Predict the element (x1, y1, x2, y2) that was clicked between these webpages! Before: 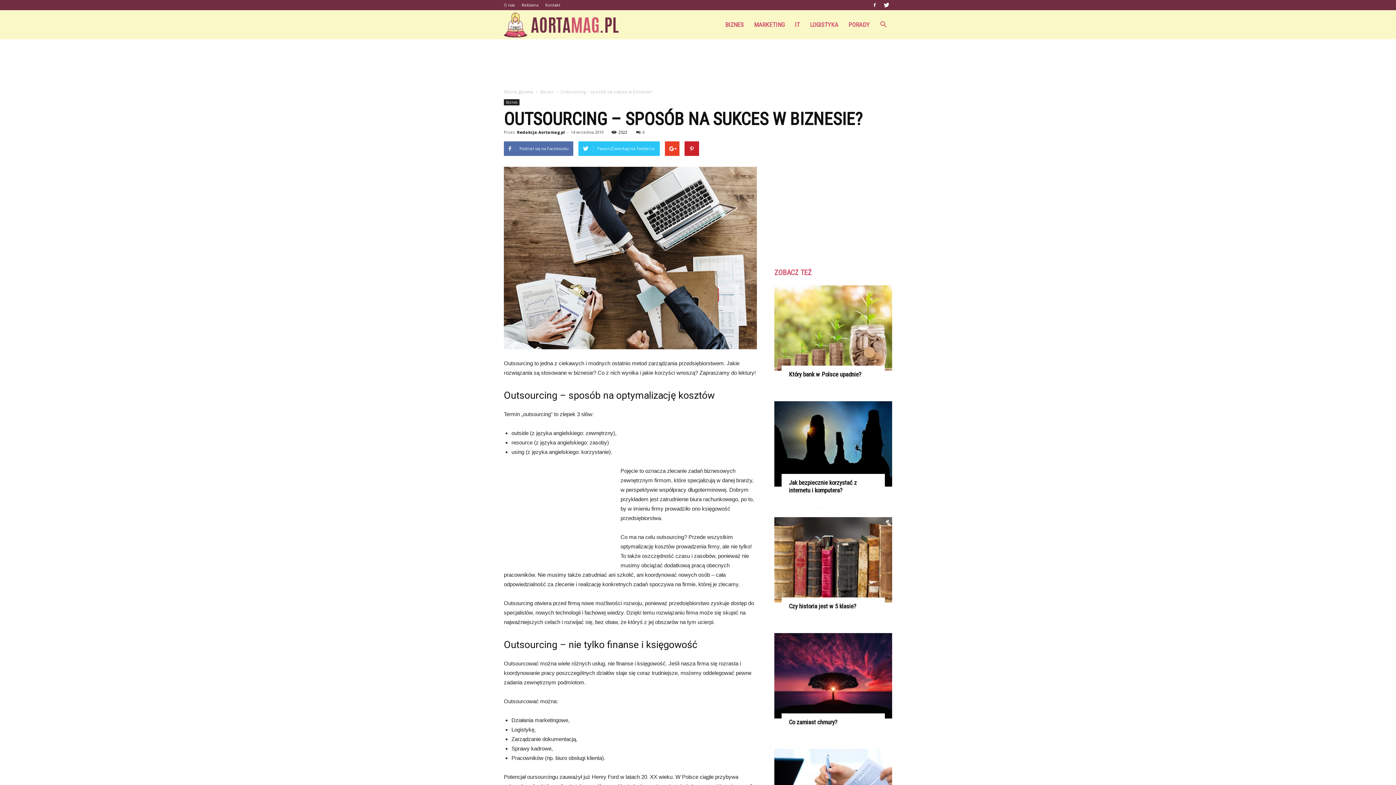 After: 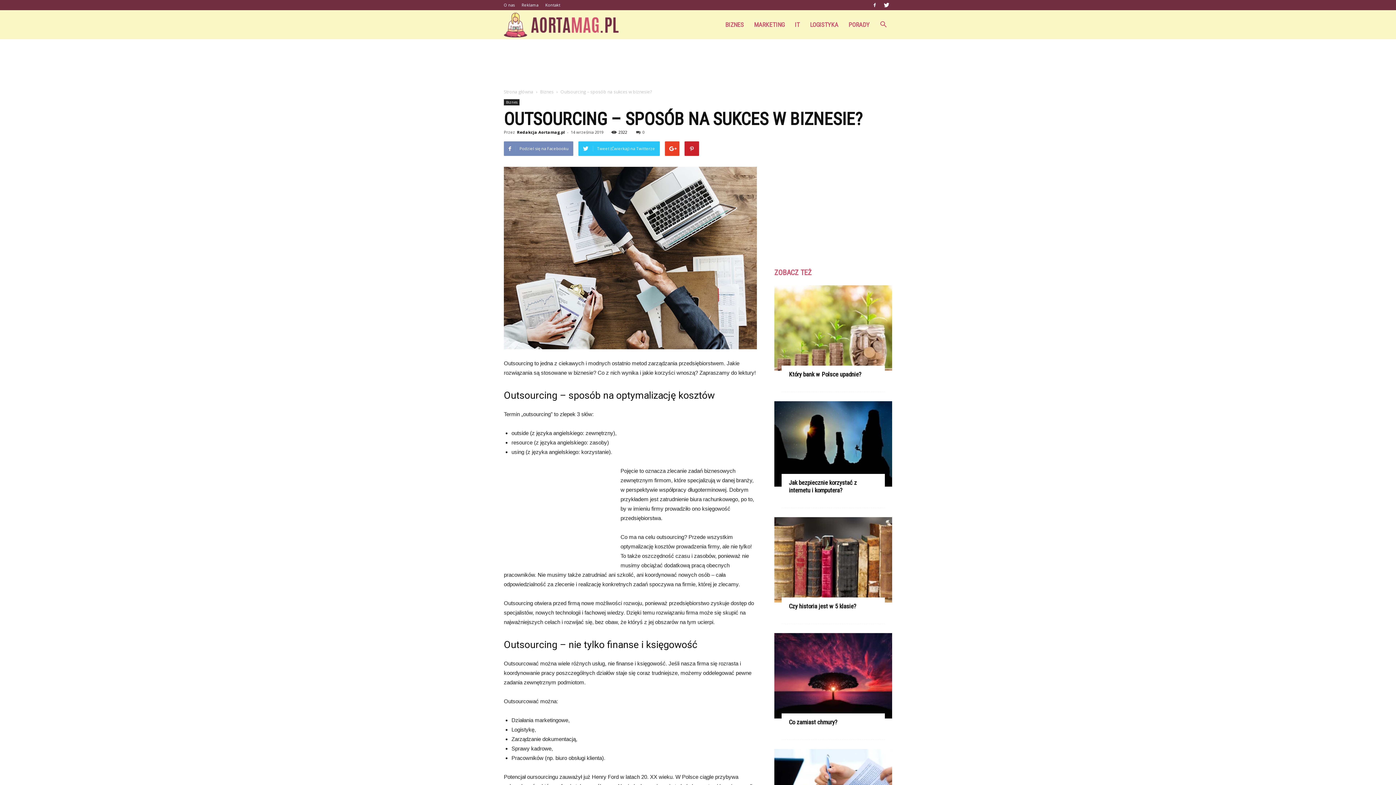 Action: bbox: (504, 141, 573, 156) label: Podziel się na Facebooku